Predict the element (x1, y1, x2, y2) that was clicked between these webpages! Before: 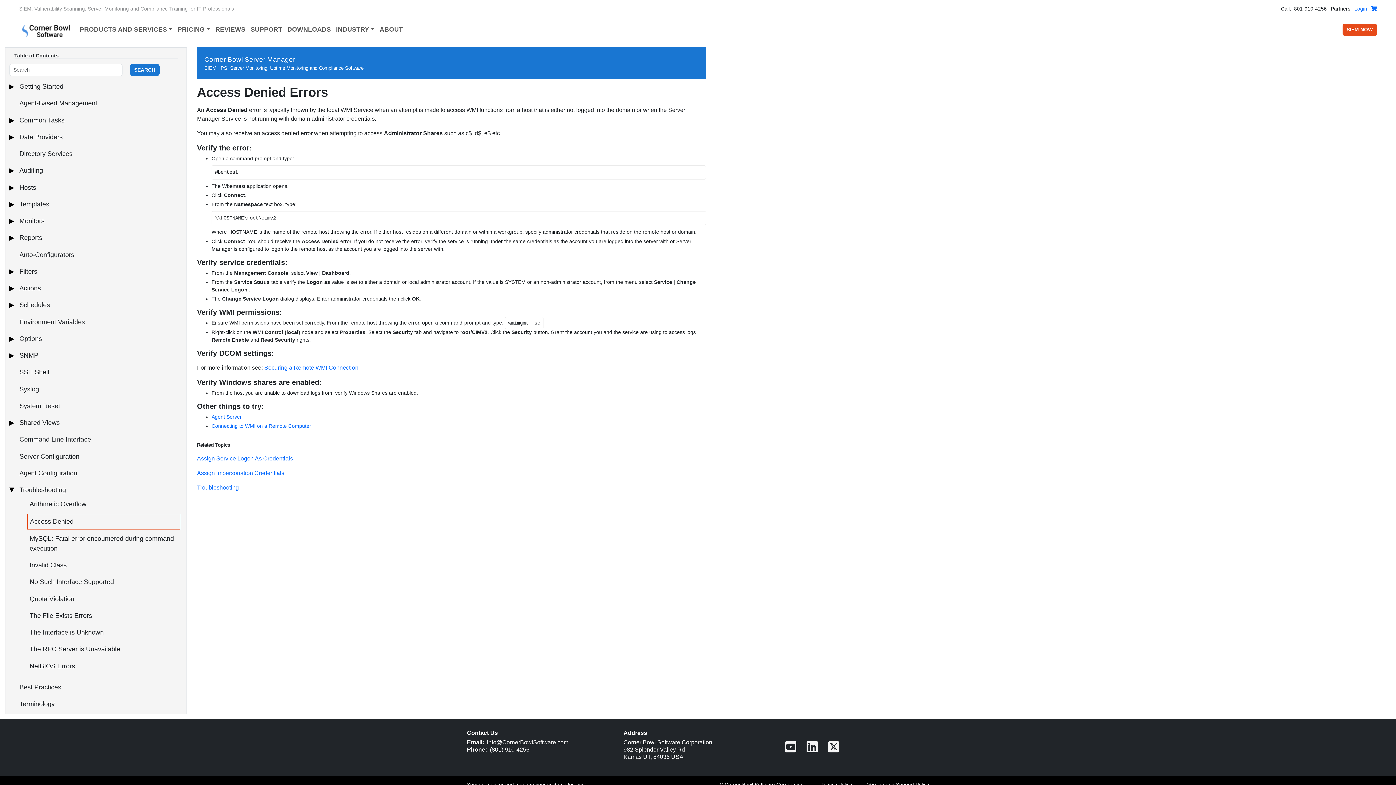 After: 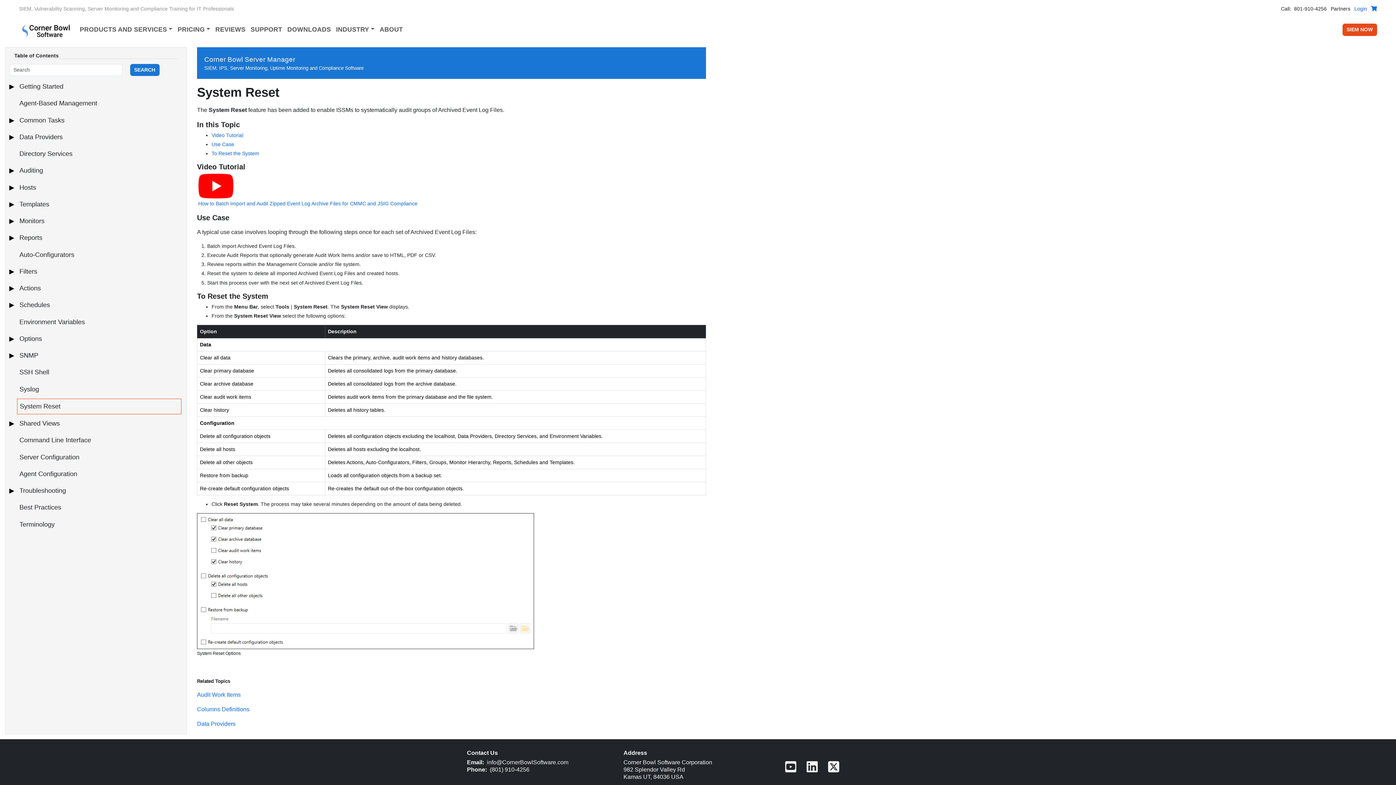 Action: bbox: (19, 401, 181, 411) label: System Reset